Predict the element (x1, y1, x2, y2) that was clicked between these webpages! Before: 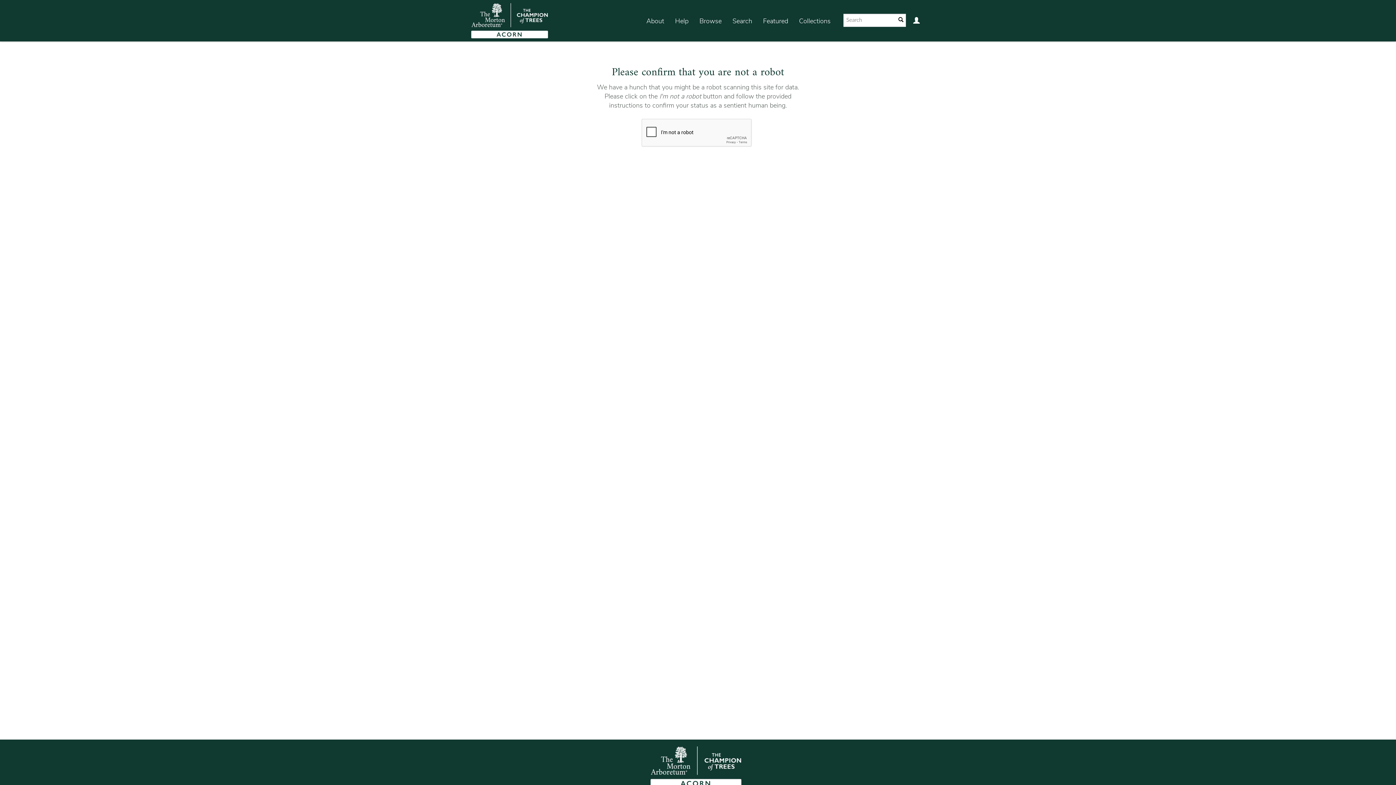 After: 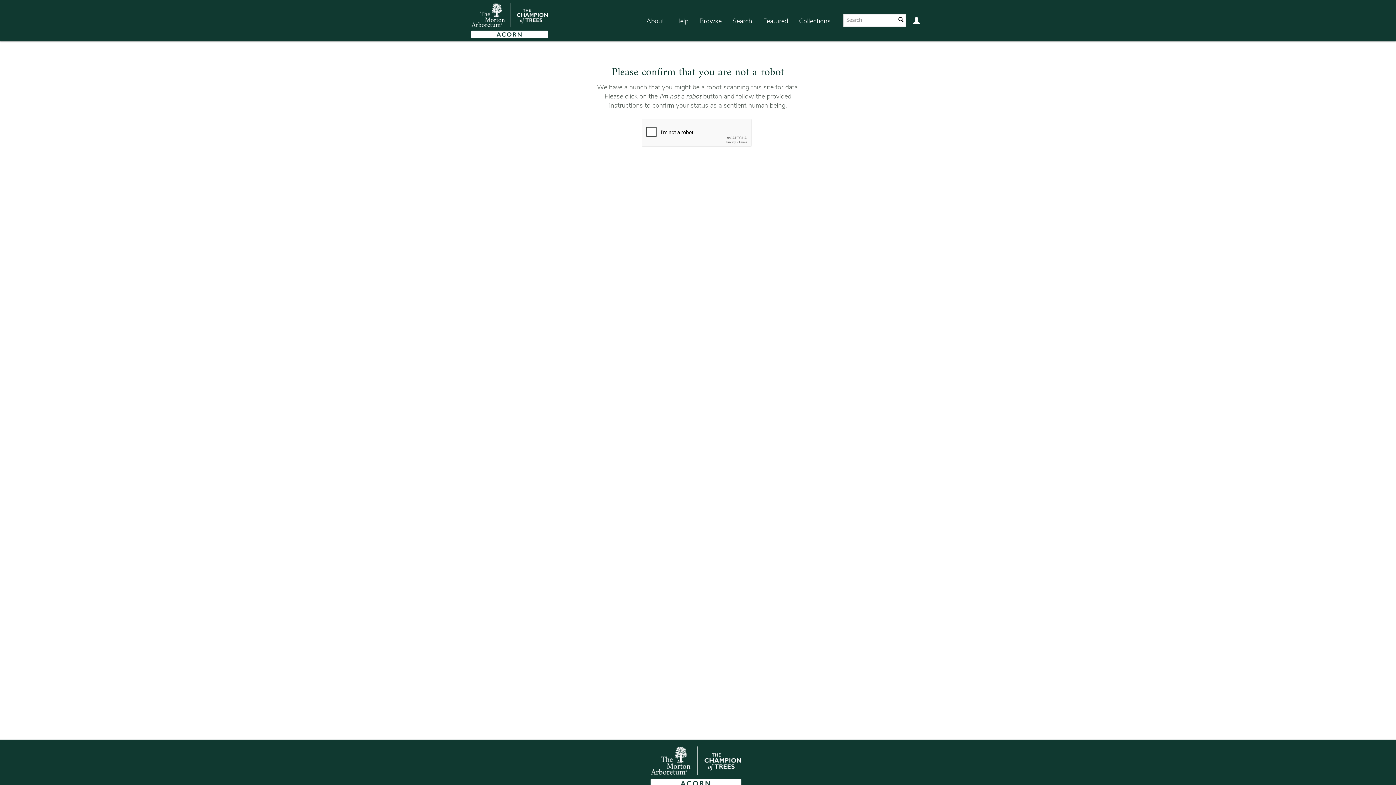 Action: bbox: (669, 7, 694, 35) label: Help